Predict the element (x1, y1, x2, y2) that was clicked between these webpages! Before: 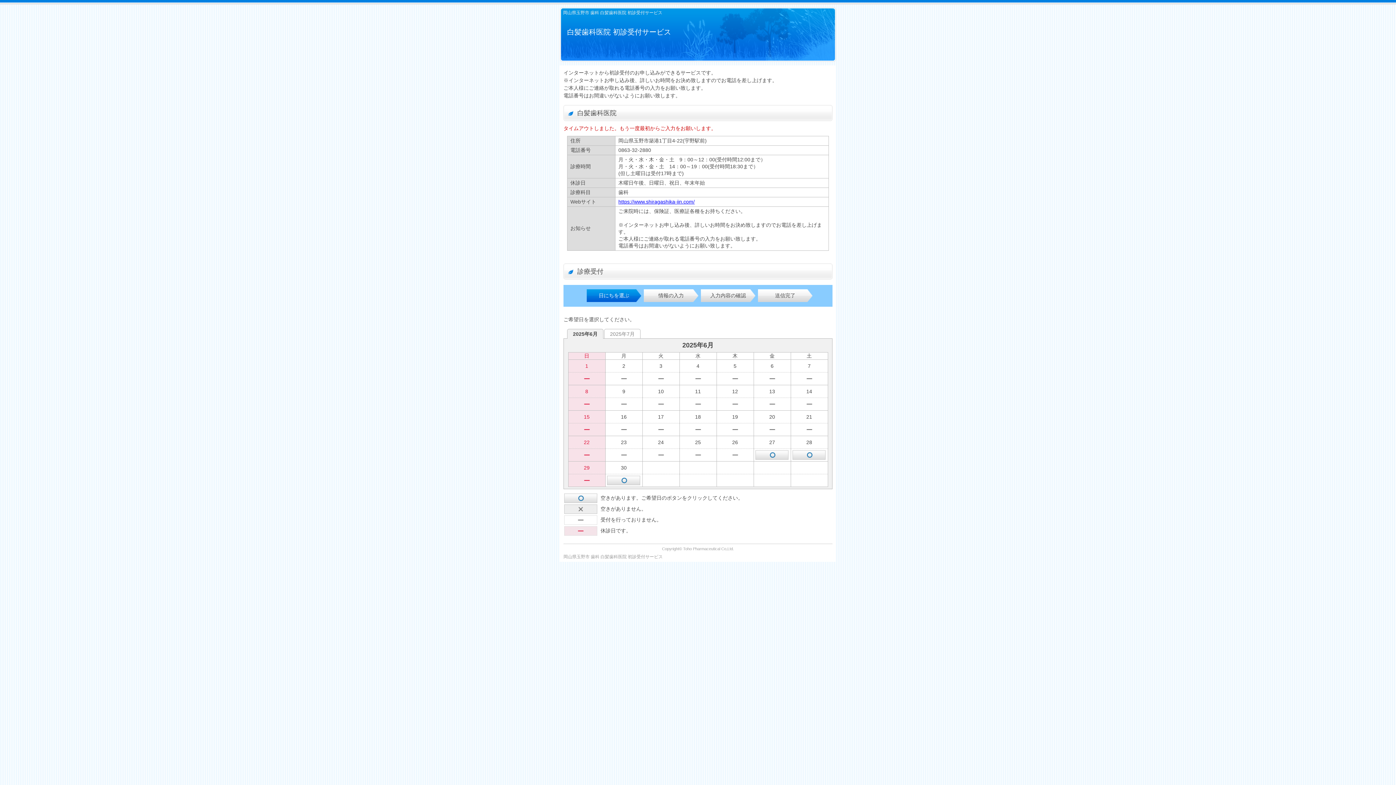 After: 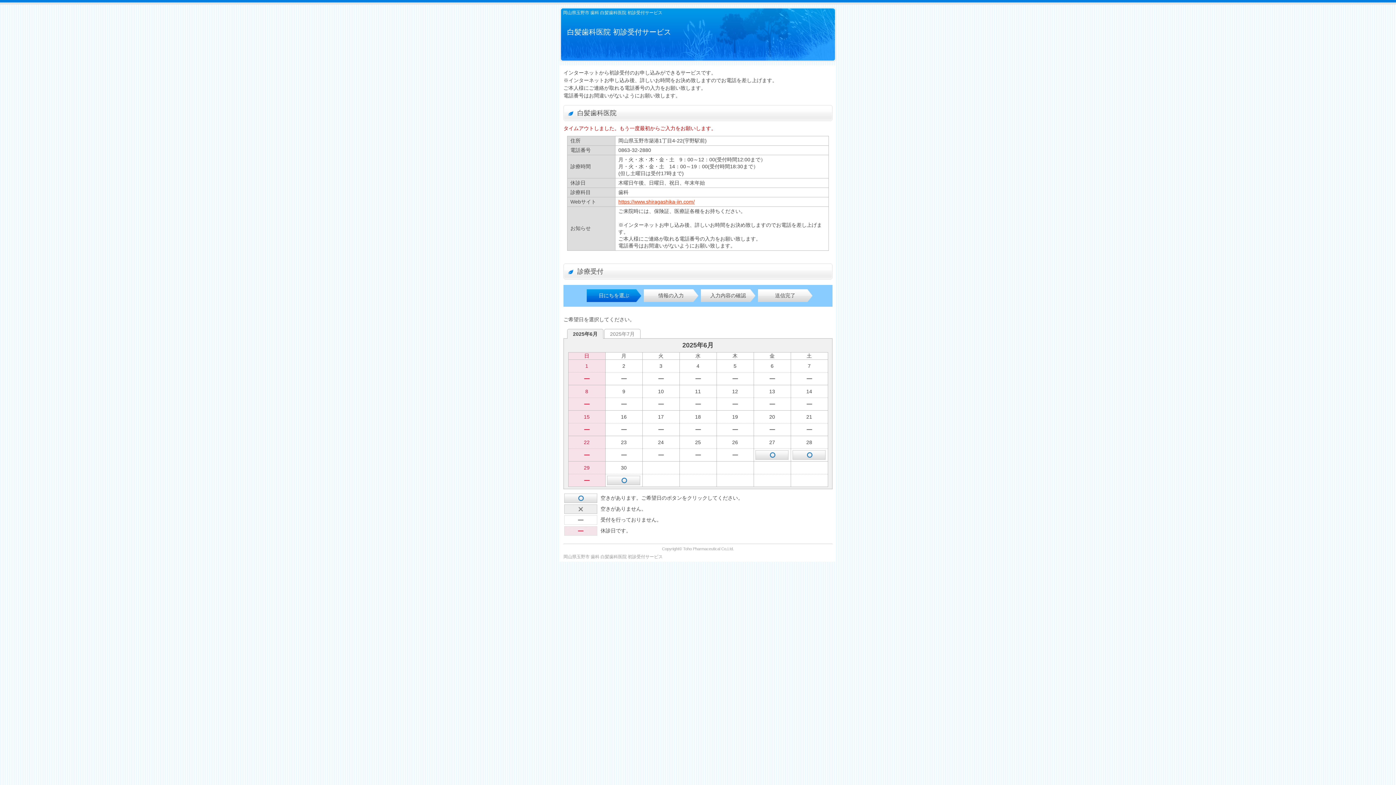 Action: label: https://www.shiragashika-iin.com/ bbox: (618, 198, 694, 204)